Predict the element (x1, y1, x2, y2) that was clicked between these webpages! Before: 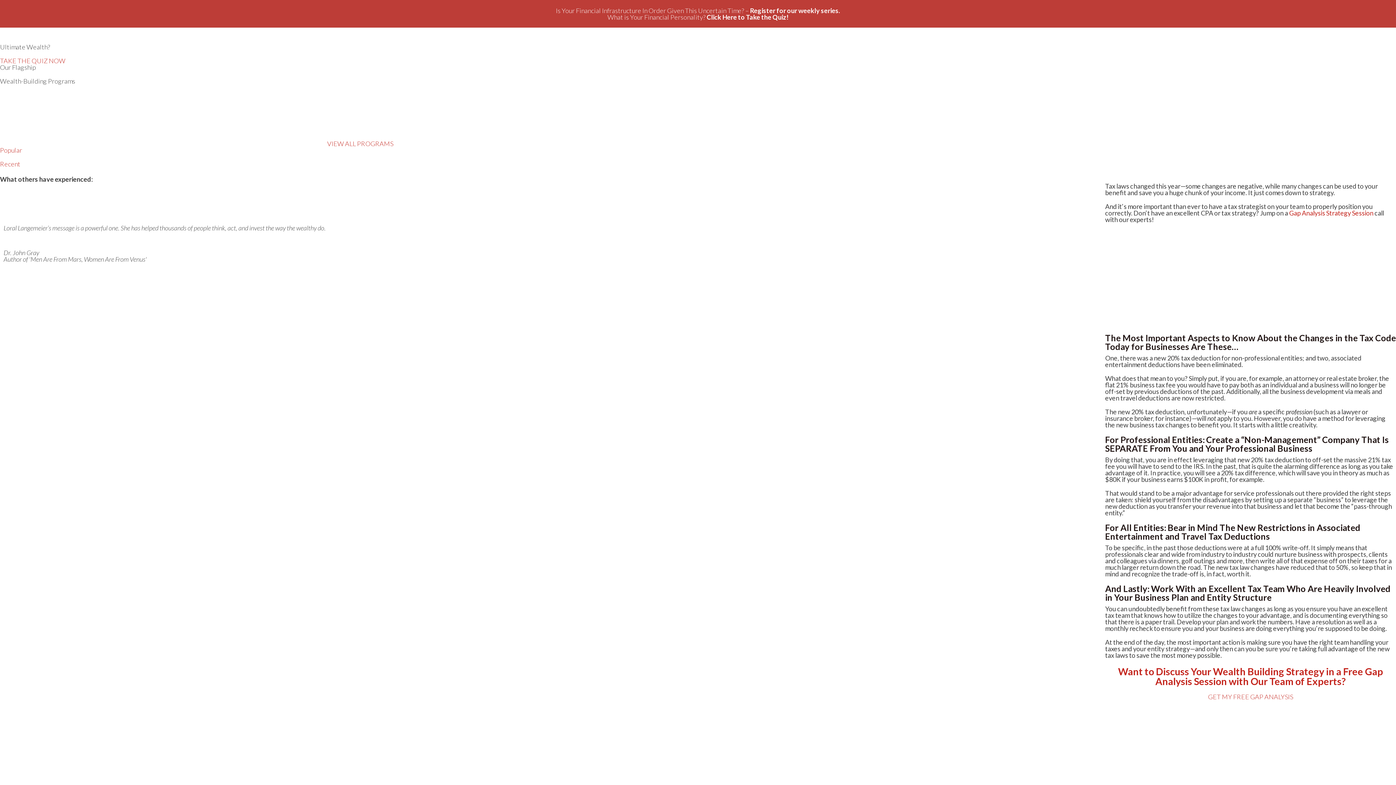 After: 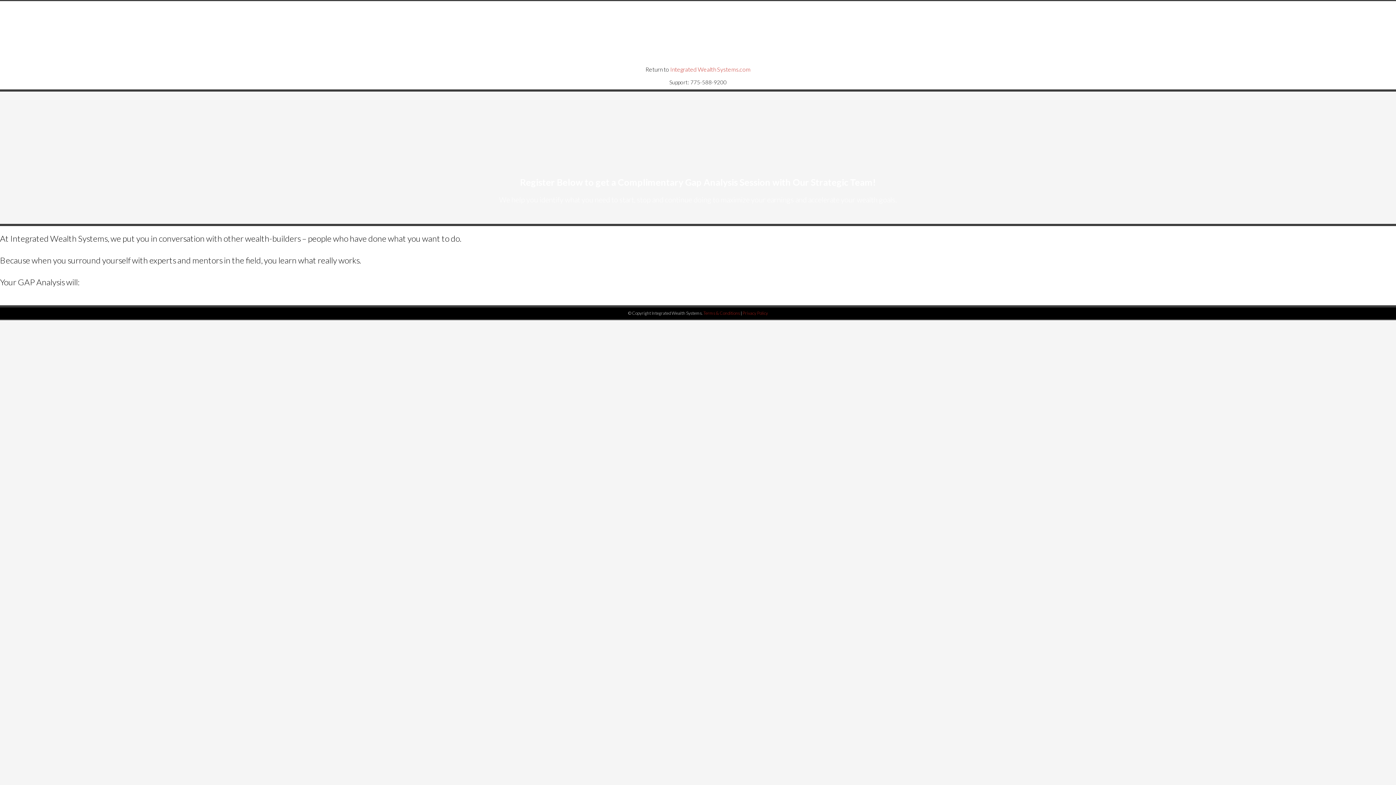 Action: label: Gap Analysis Strategy Session bbox: (1289, 208, 1373, 216)